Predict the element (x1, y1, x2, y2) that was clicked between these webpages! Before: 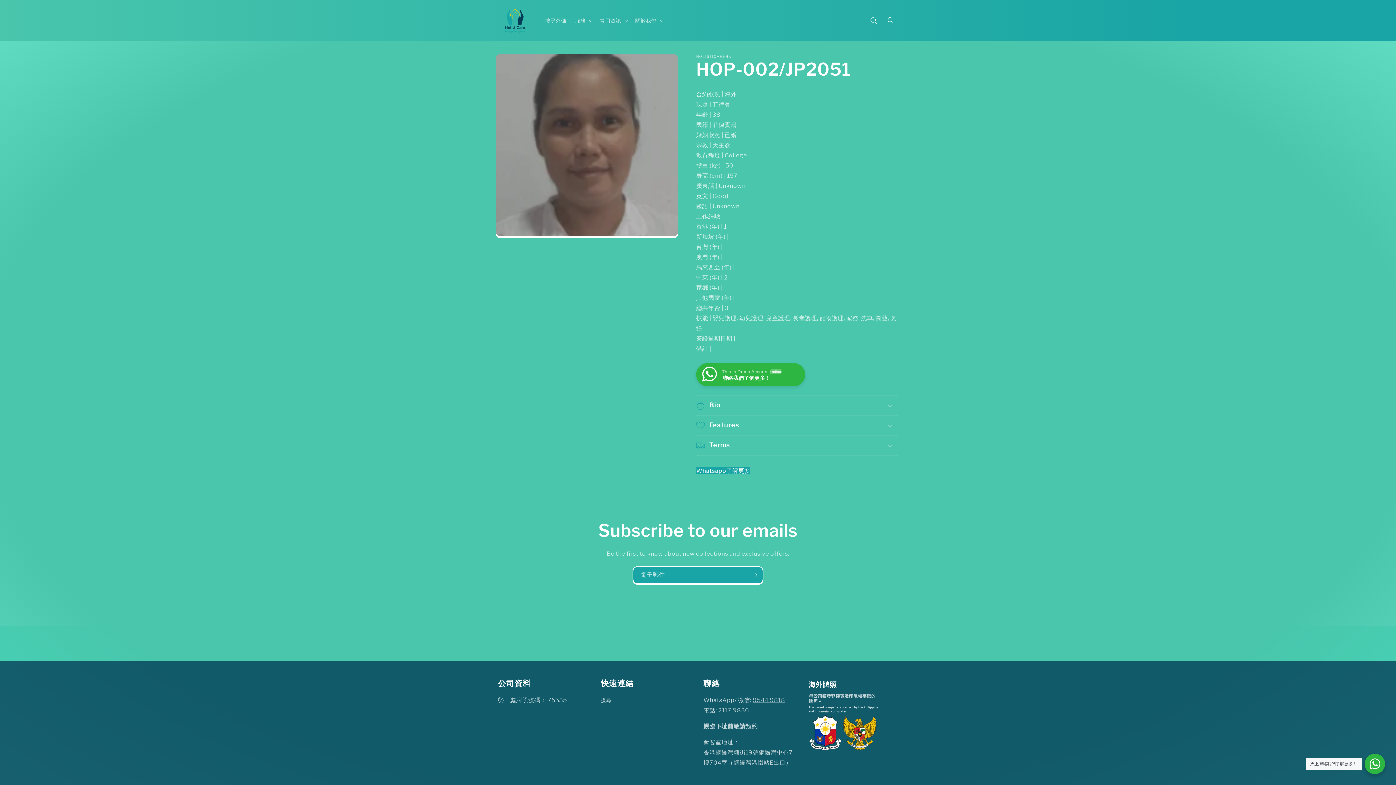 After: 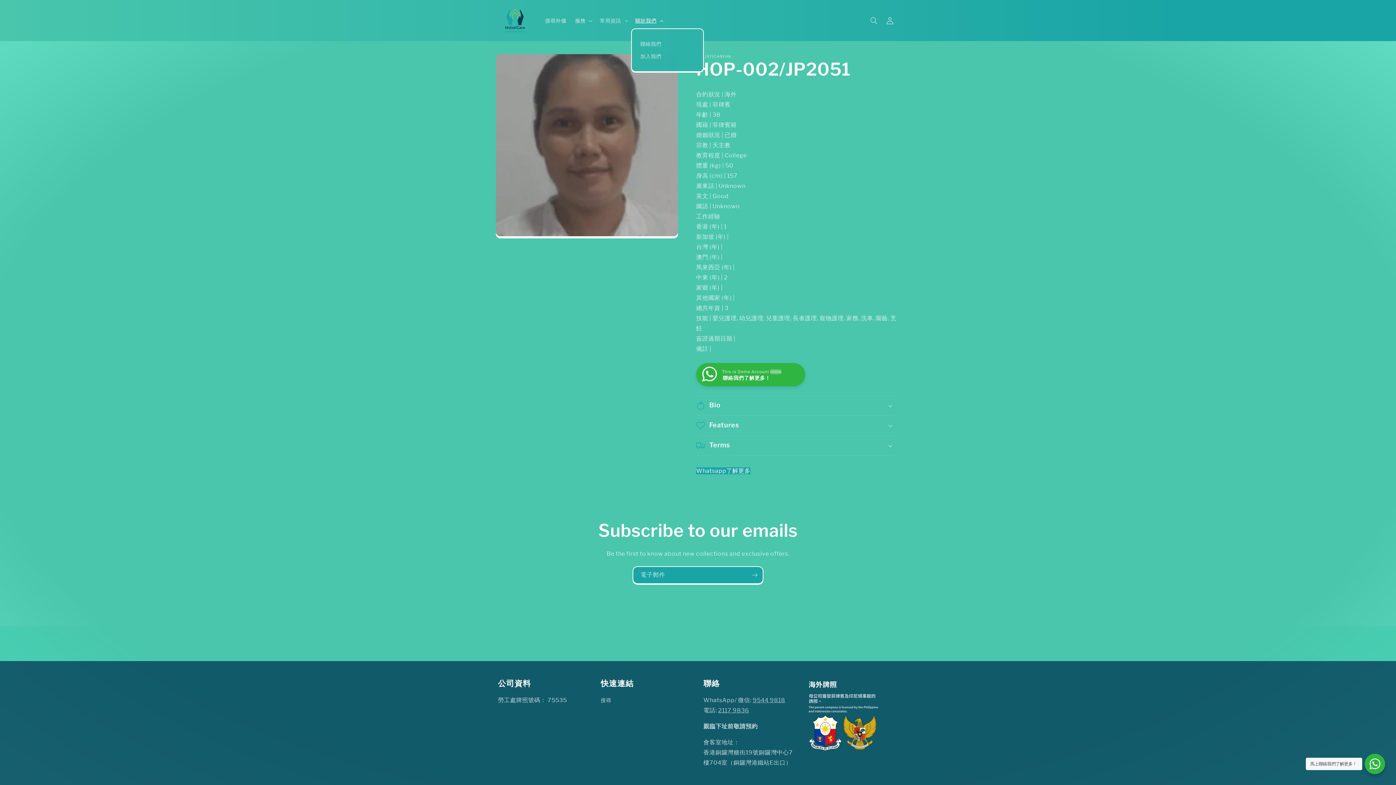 Action: bbox: (631, 12, 666, 28) label: 關於我們